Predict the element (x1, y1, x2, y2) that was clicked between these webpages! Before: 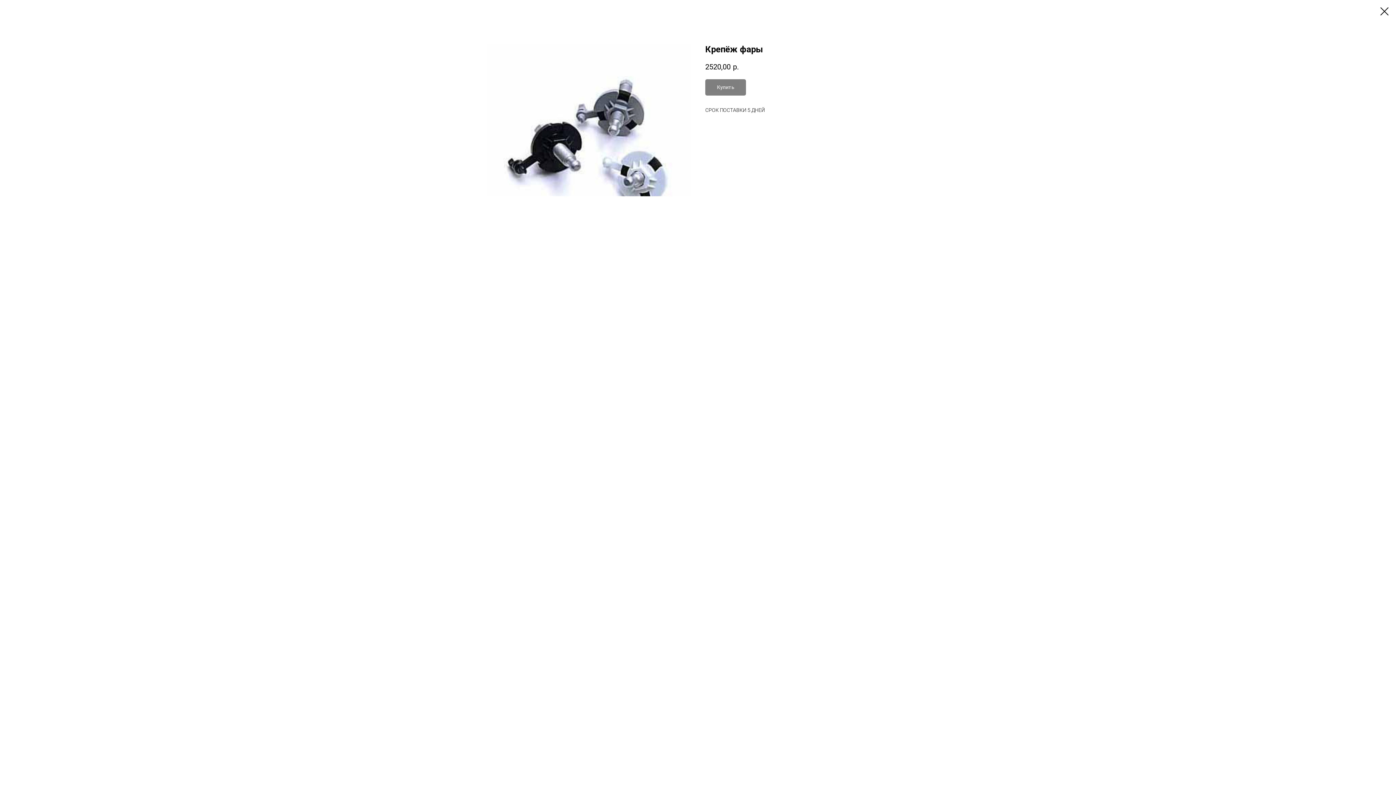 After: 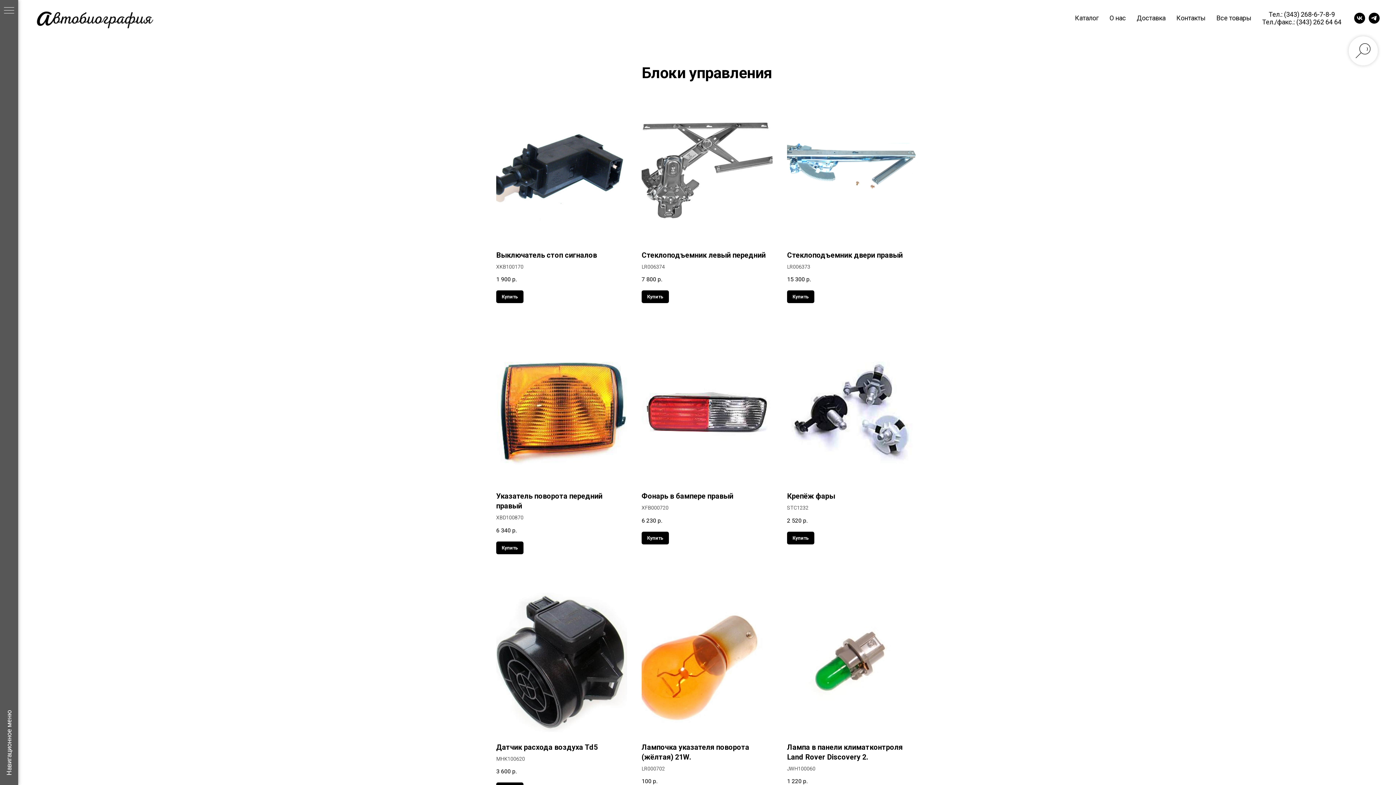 Action: bbox: (1380, 7, 1389, 15)